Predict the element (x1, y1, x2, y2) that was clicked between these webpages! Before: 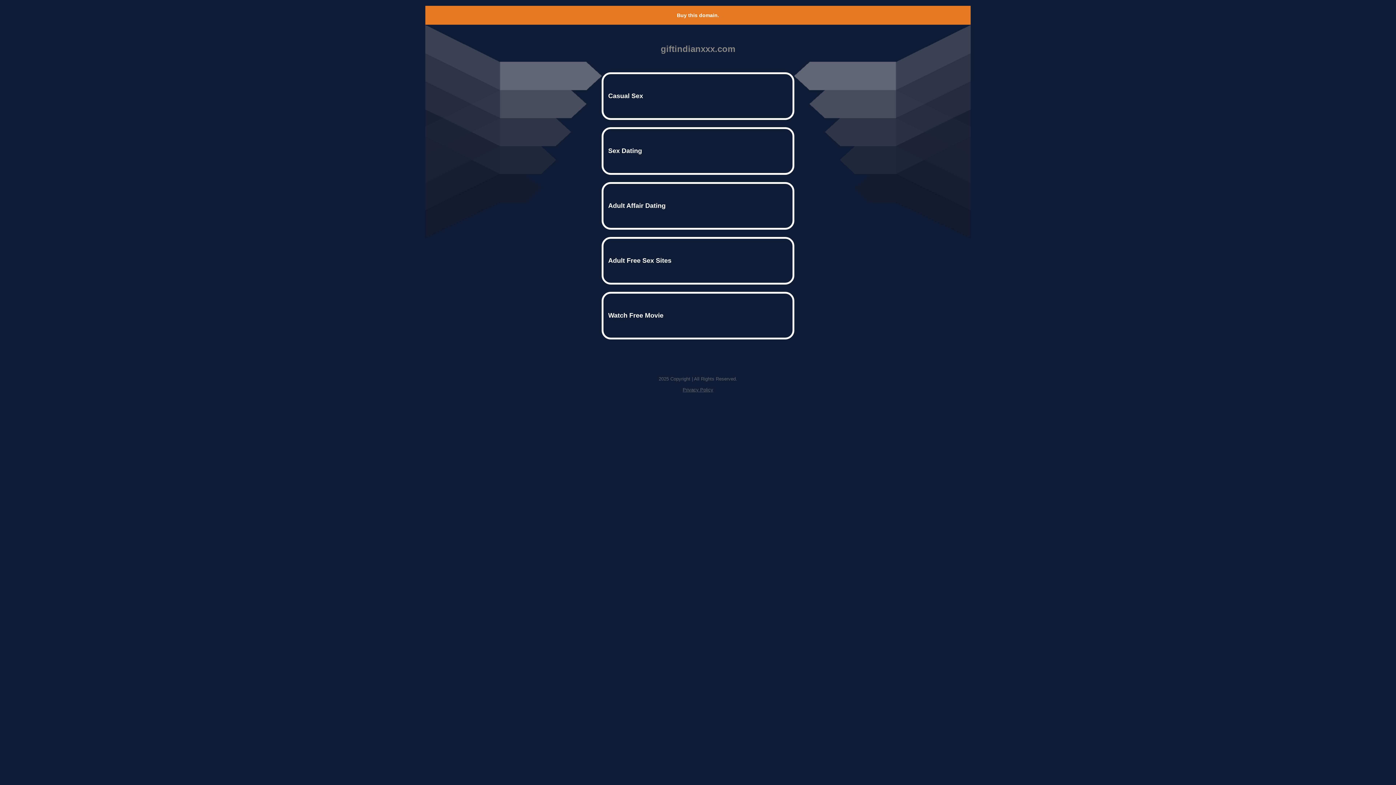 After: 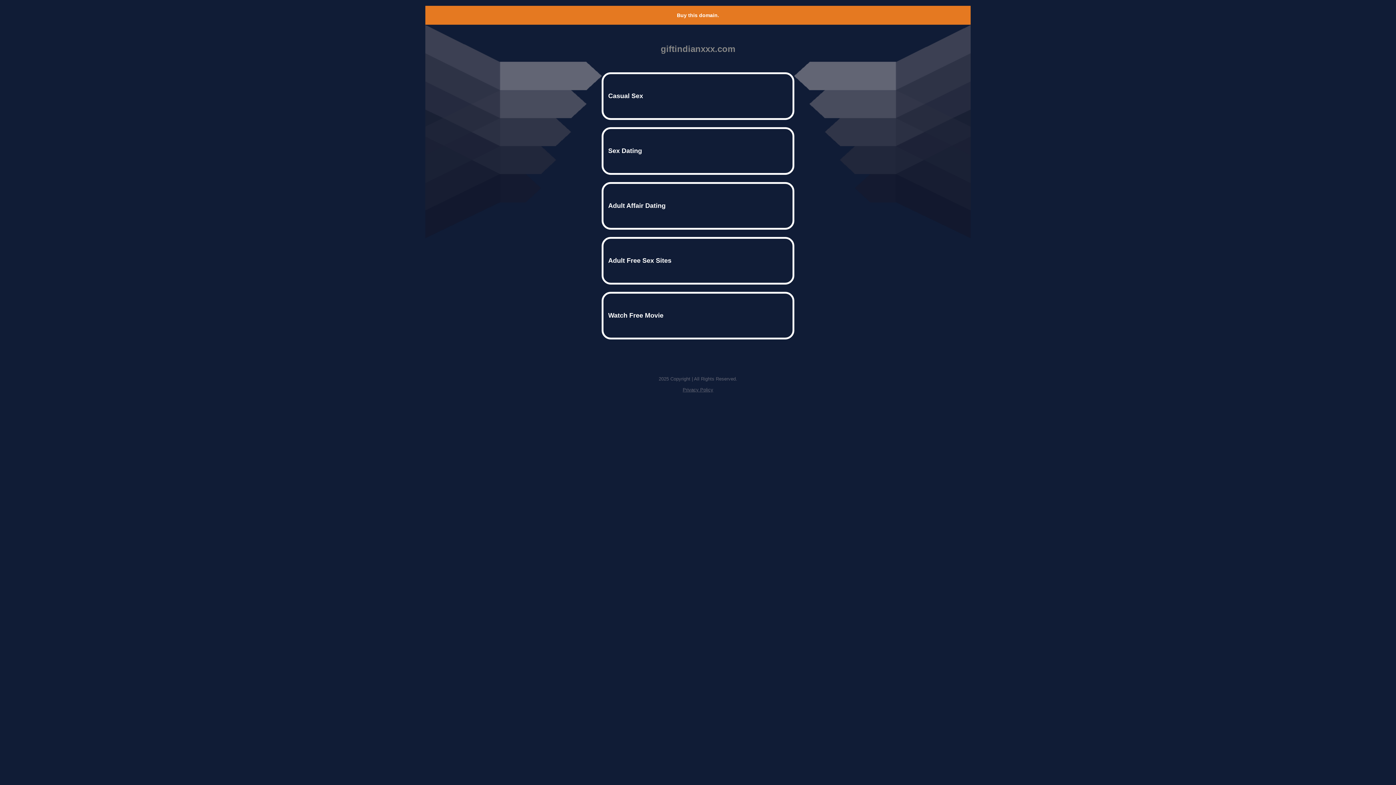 Action: label: Privacy Policy bbox: (682, 387, 713, 392)